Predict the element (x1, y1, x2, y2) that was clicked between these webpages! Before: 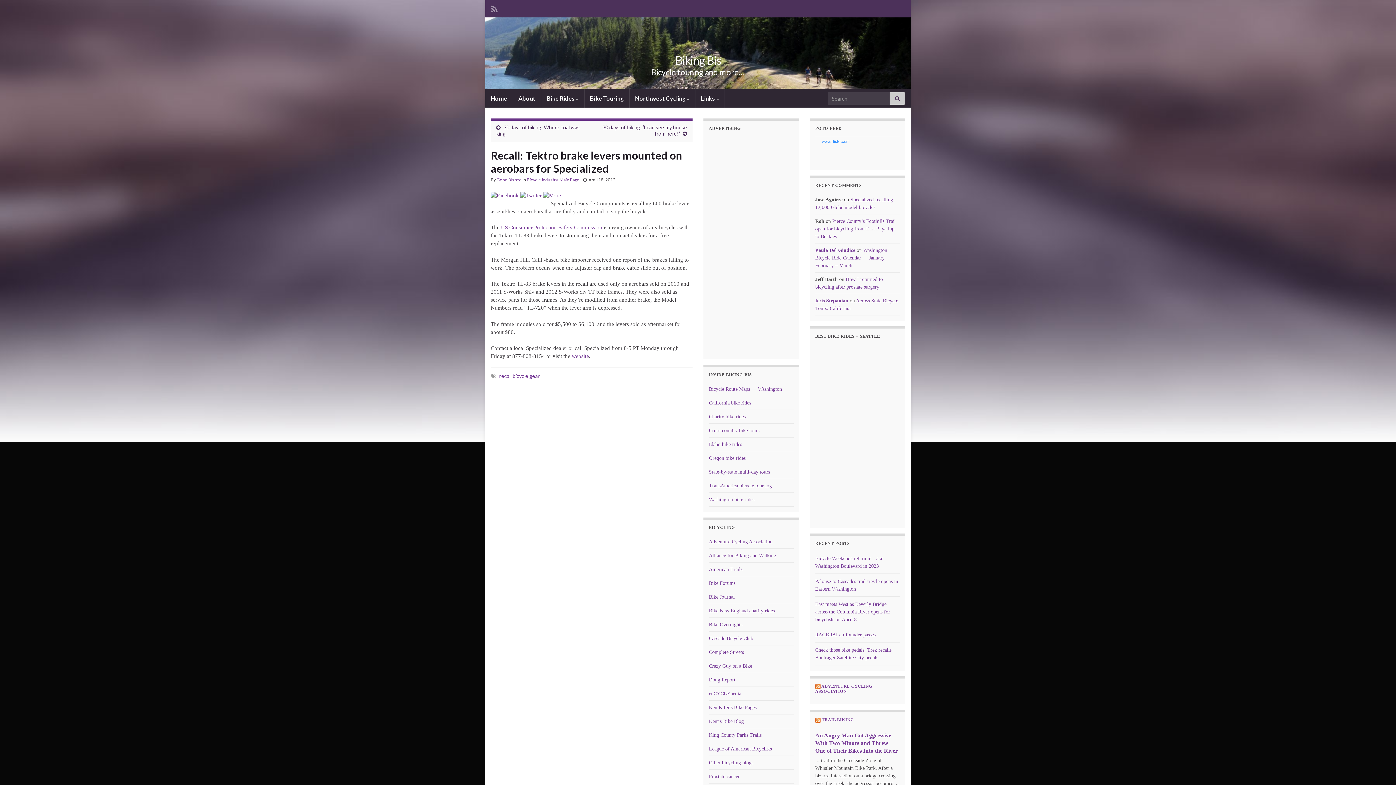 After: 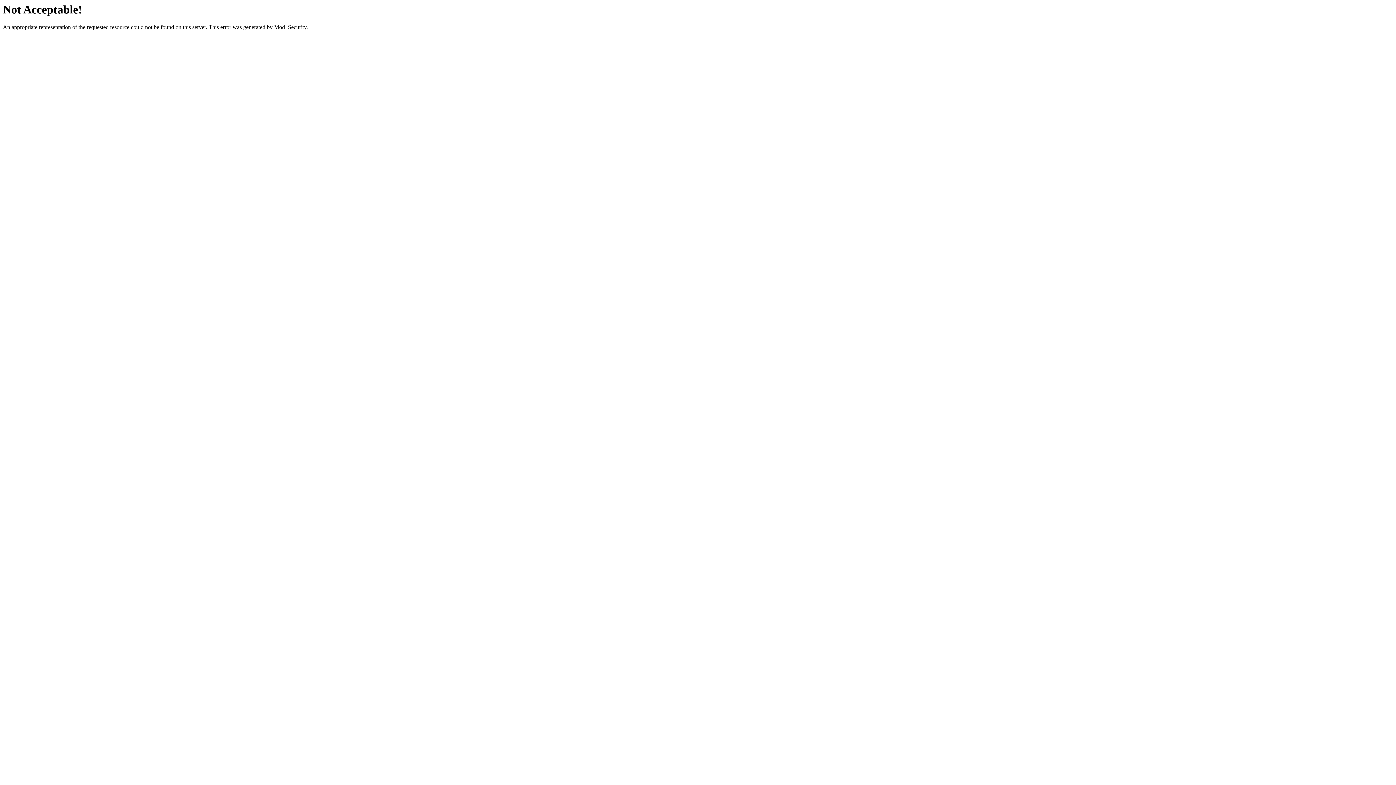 Action: label: Complete Streets bbox: (709, 649, 744, 655)